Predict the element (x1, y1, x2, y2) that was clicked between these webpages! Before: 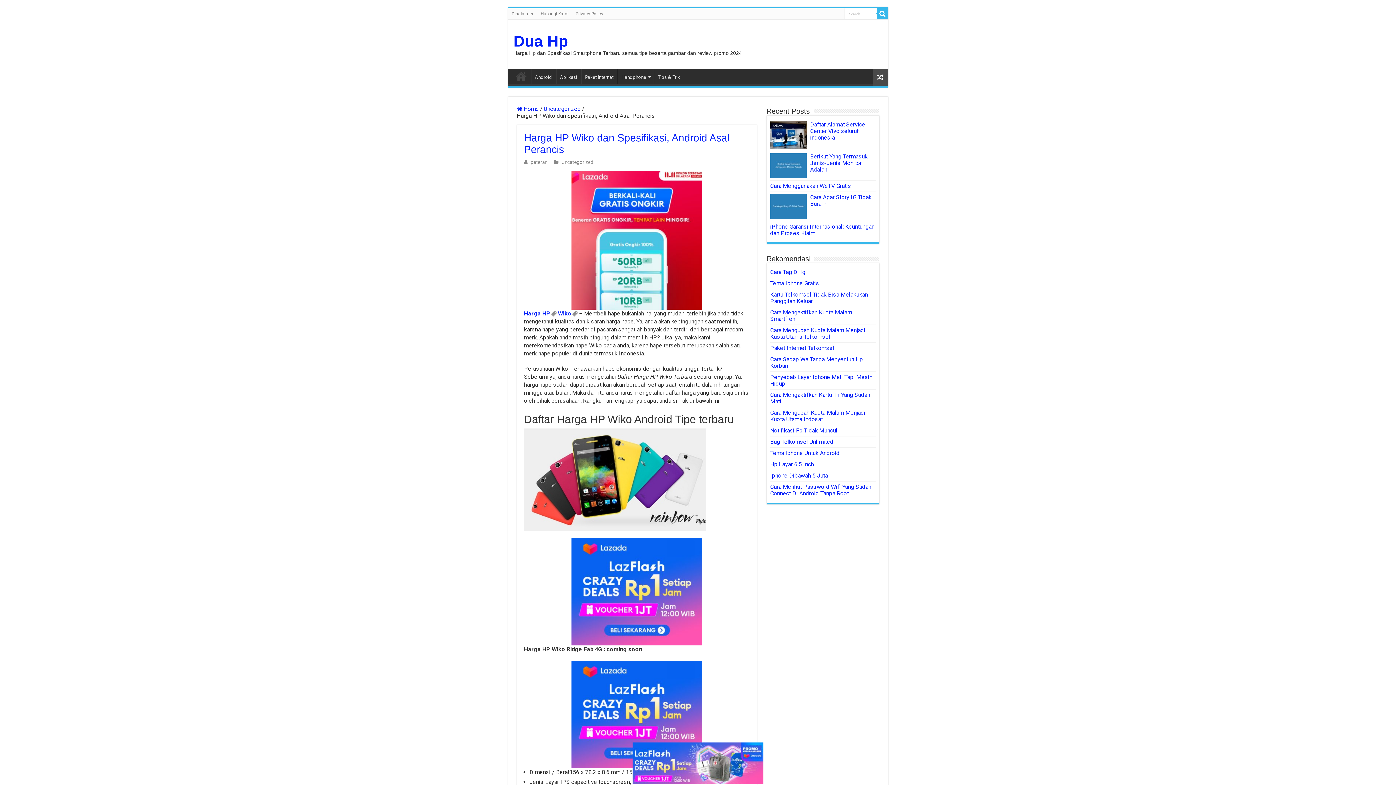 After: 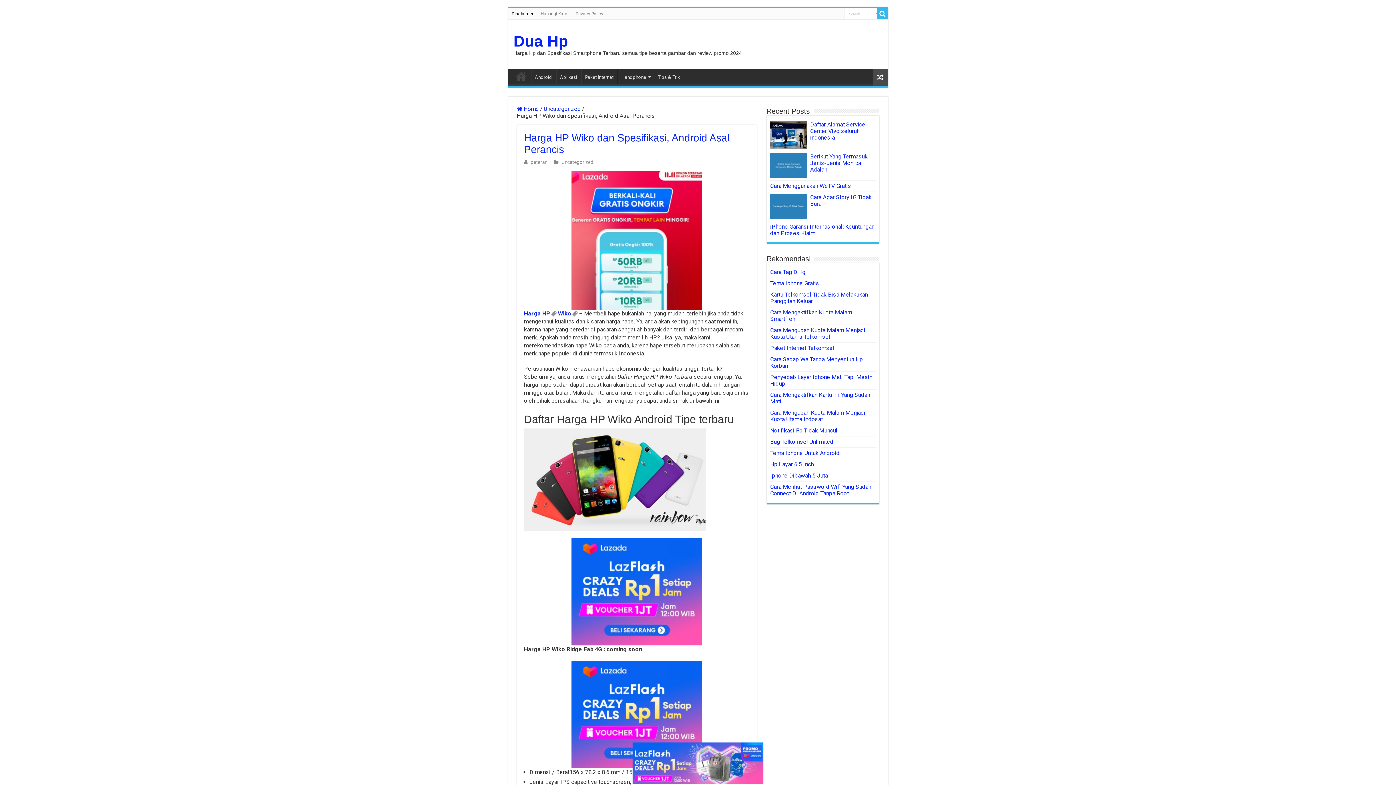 Action: label: Disclaimer bbox: (508, 8, 537, 19)